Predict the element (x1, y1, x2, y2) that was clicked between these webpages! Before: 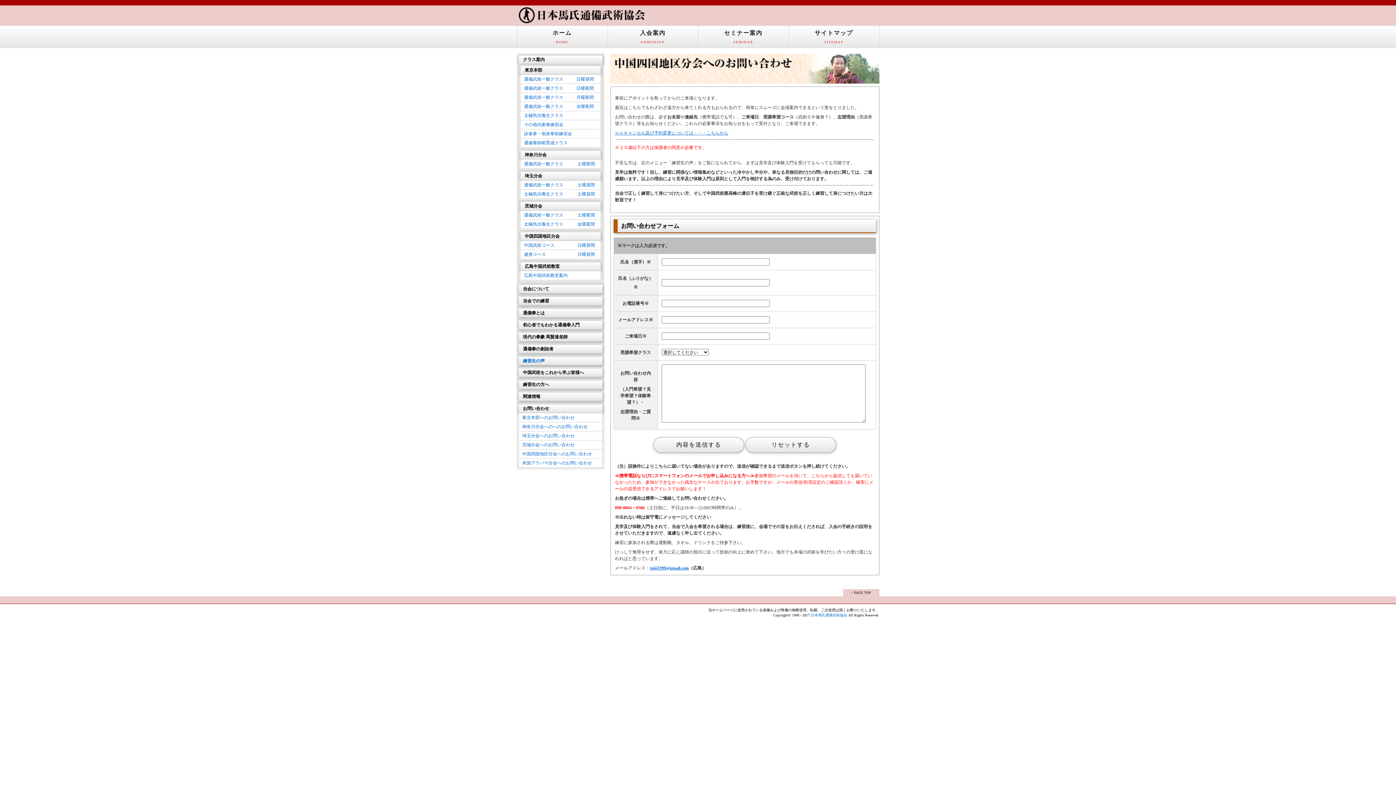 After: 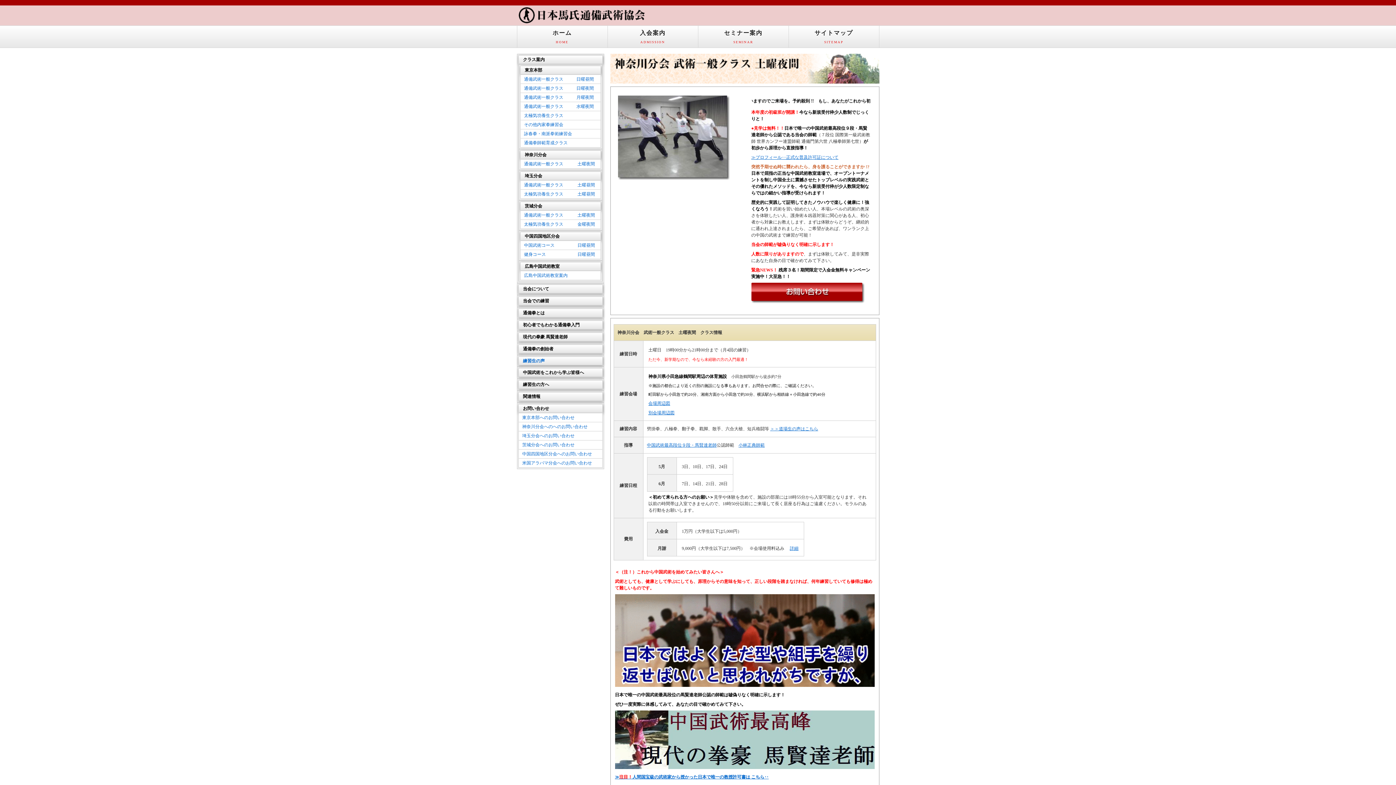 Action: label: 通備武術一般クラス　　　 土曜夜間 bbox: (520, 159, 600, 168)